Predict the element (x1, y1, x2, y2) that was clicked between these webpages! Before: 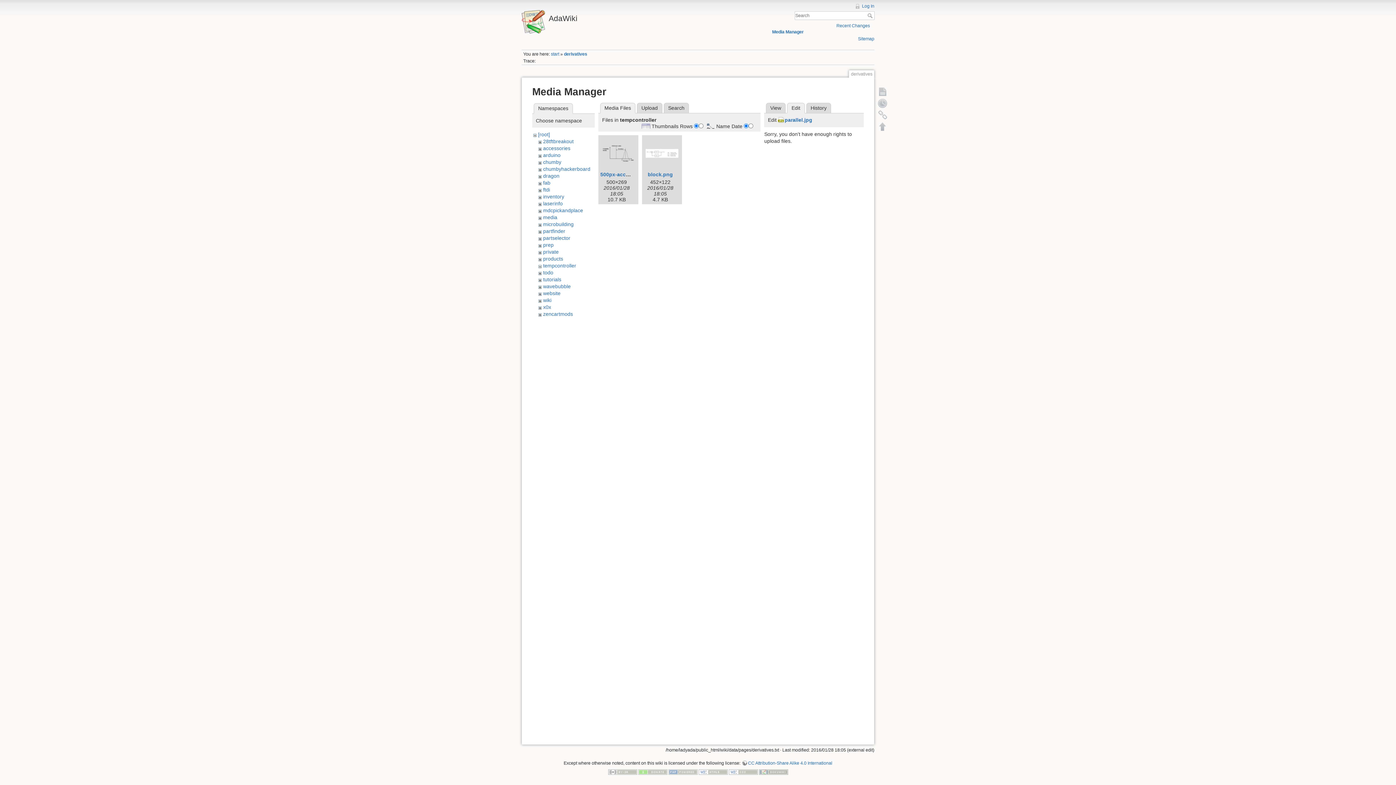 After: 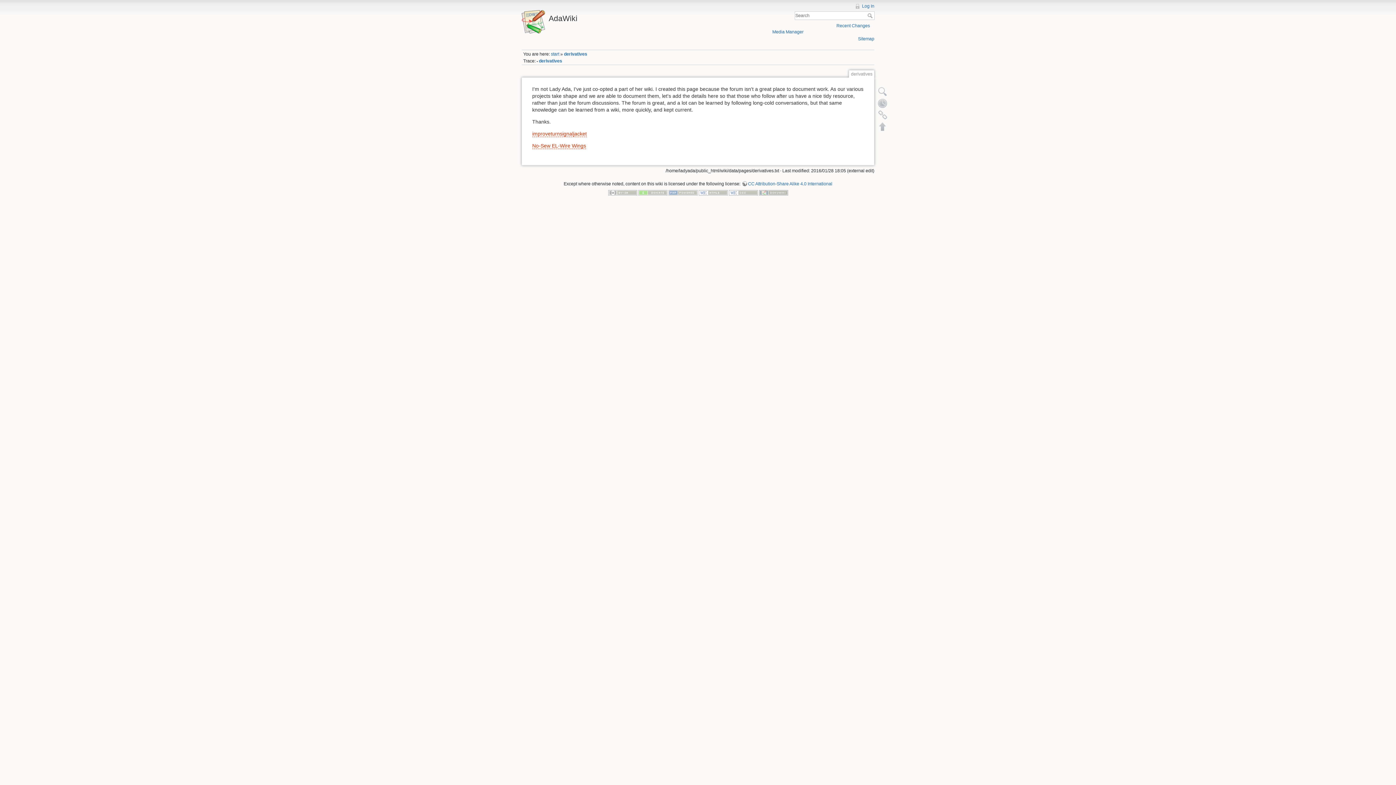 Action: label: derivatives bbox: (564, 51, 587, 56)